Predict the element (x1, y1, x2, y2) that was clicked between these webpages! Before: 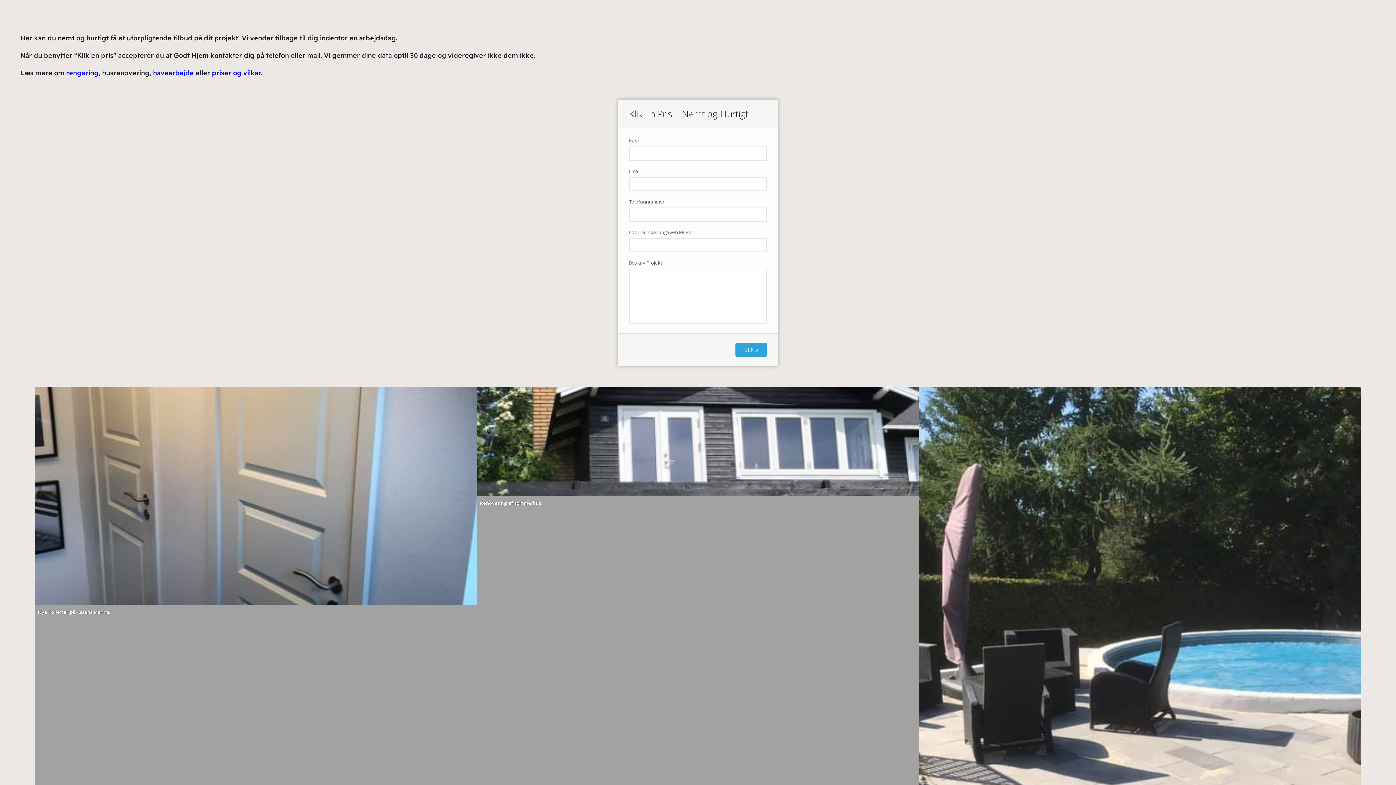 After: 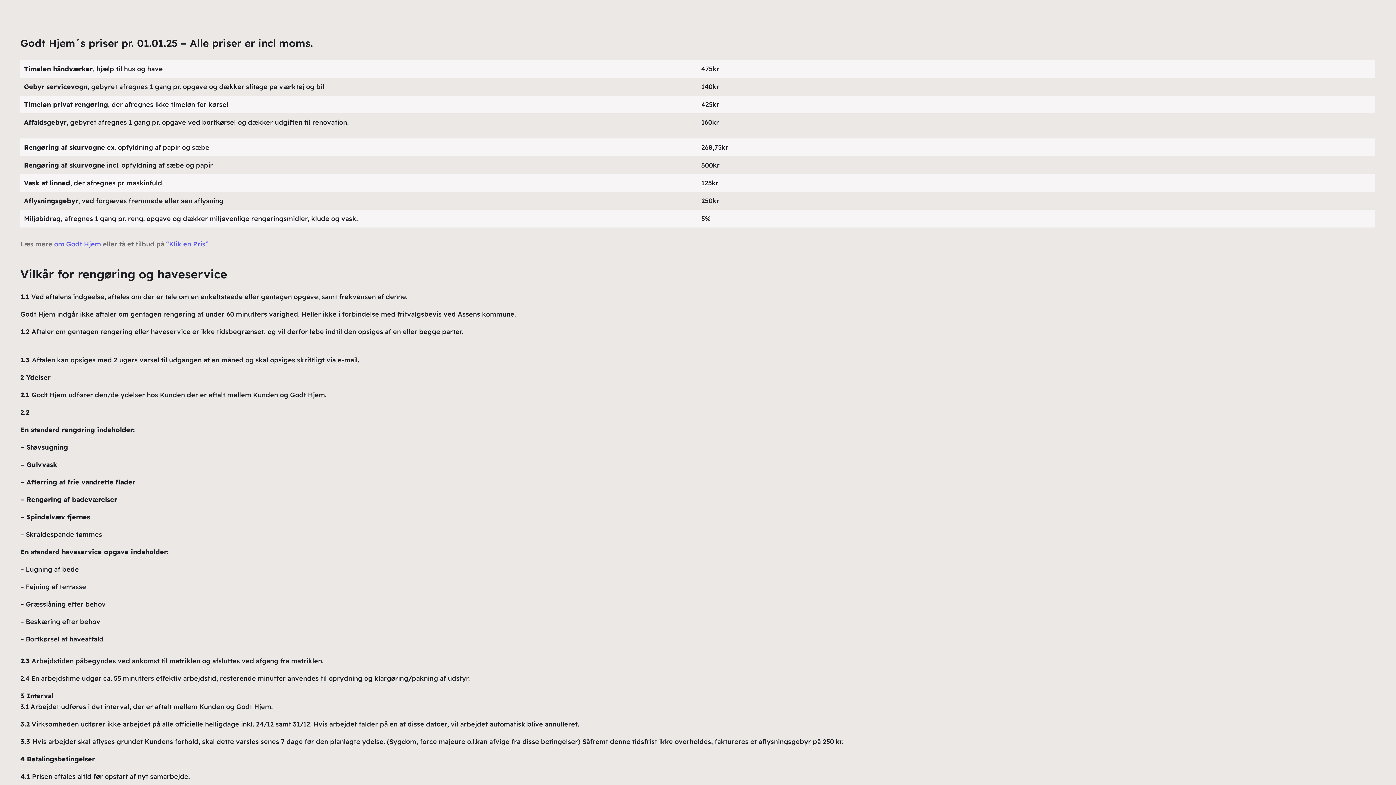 Action: bbox: (212, 68, 262, 77) label: priser og vilkår.